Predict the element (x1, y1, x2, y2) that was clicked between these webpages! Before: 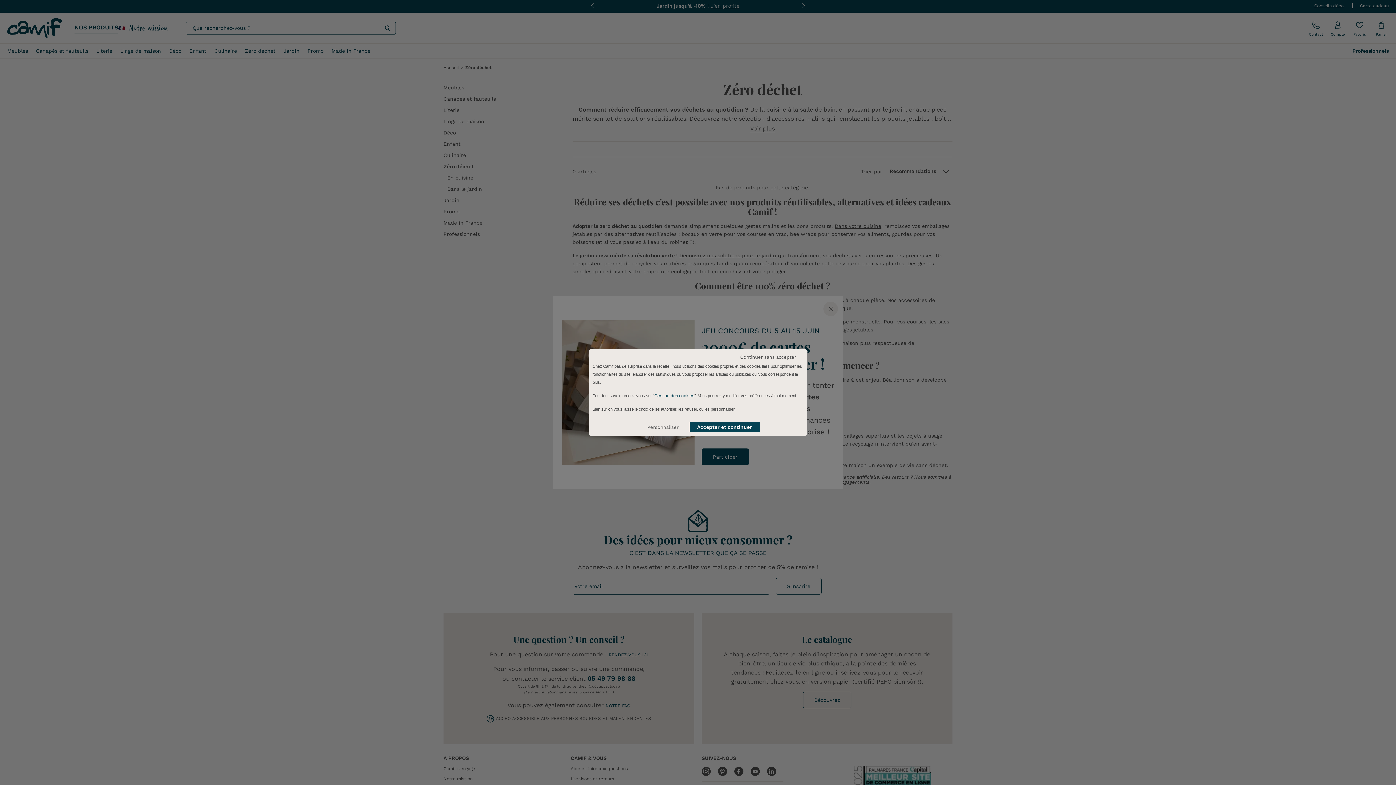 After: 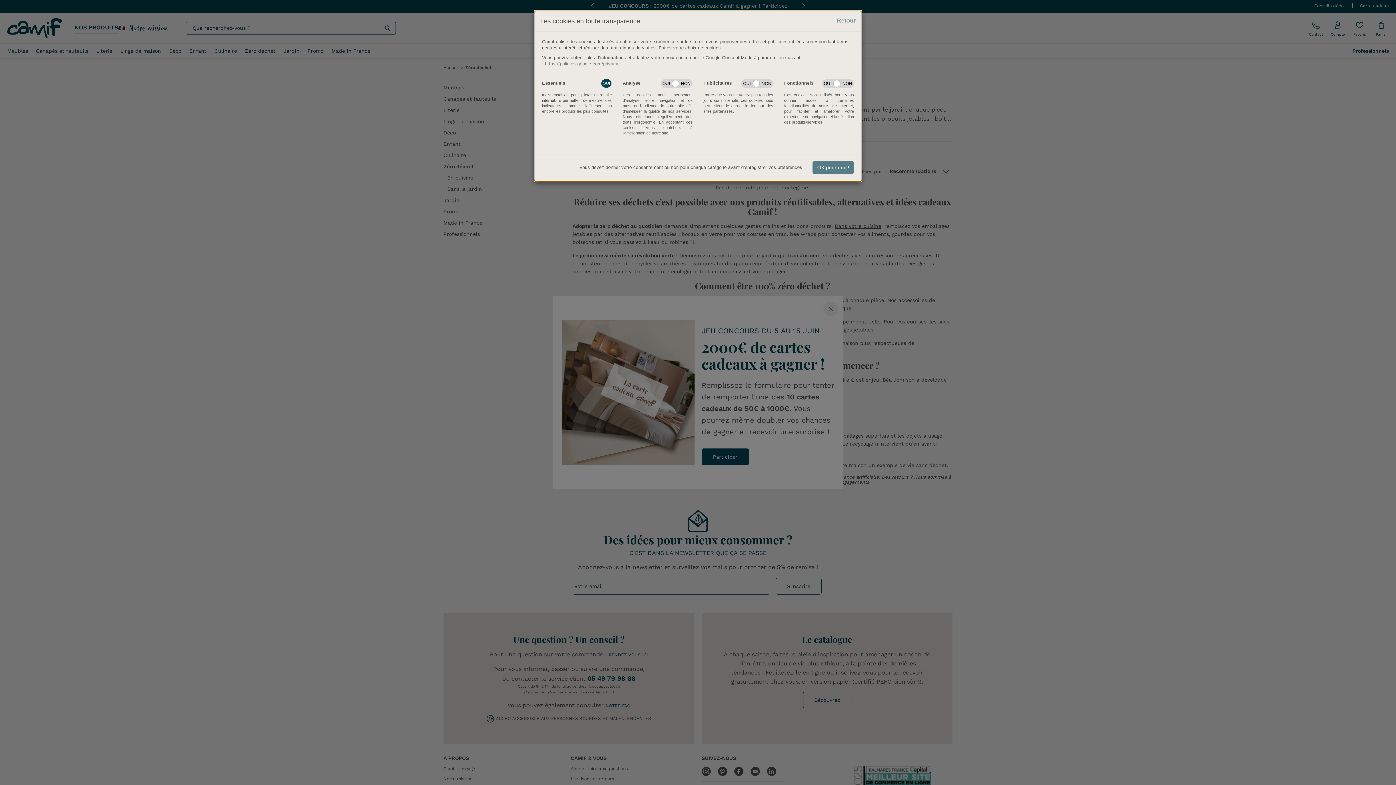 Action: bbox: (640, 423, 686, 432) label: Personnaliser